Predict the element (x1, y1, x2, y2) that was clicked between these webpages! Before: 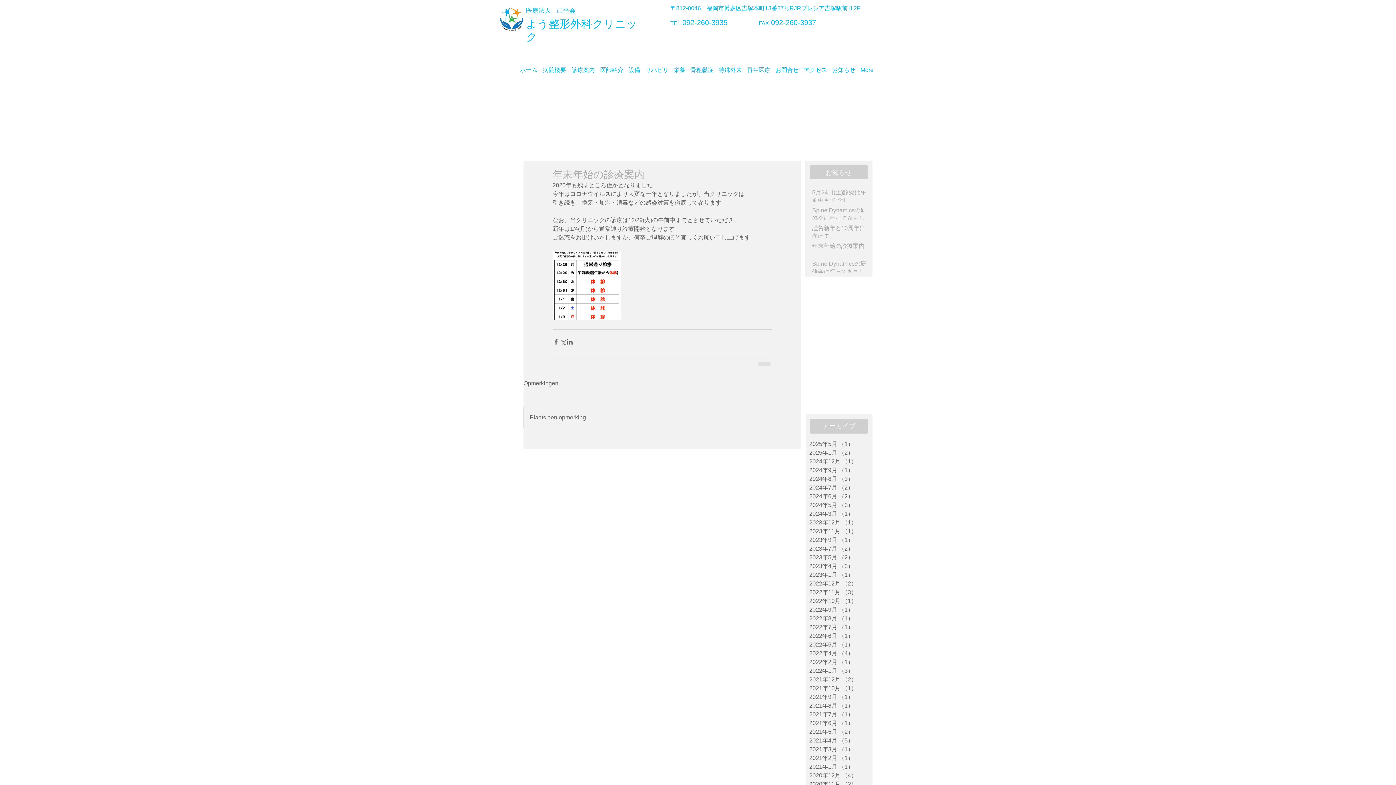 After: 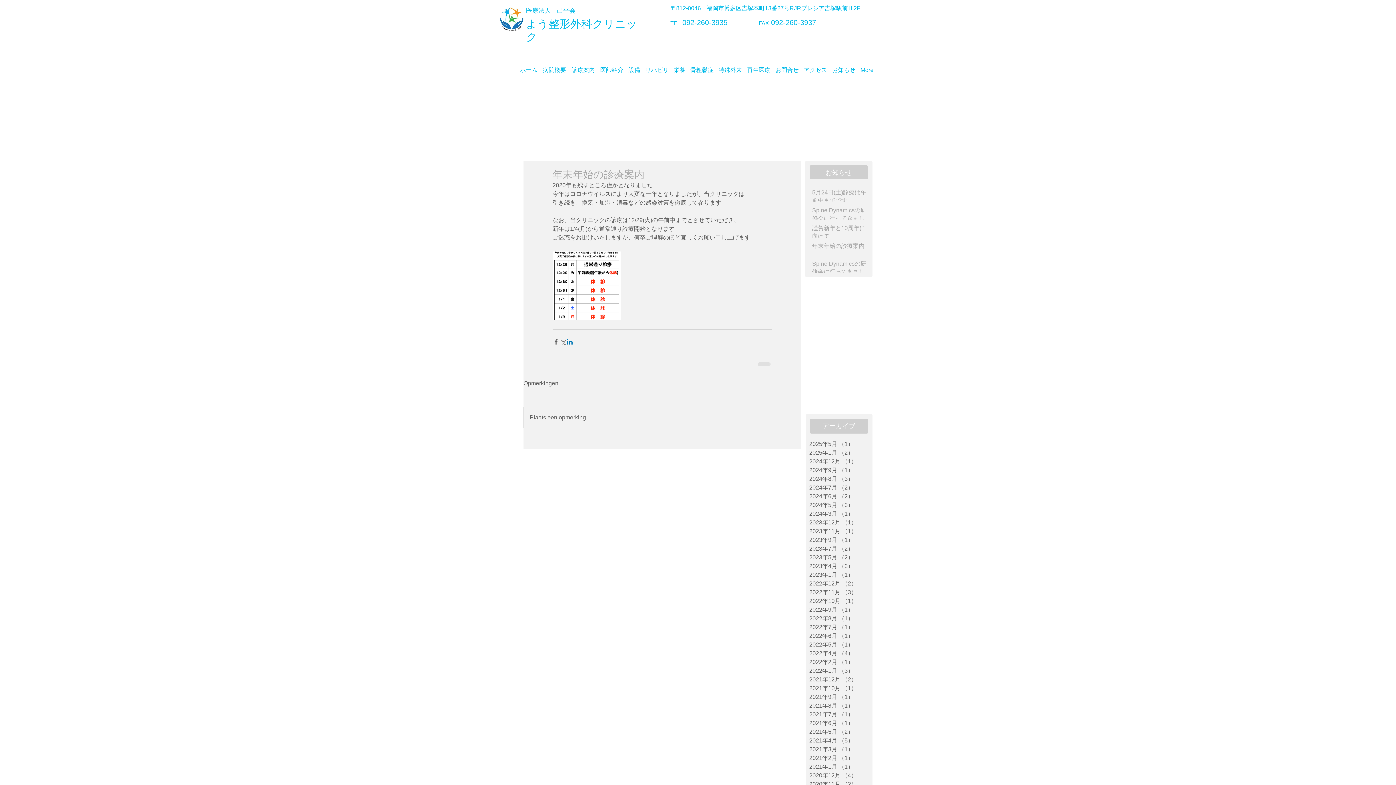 Action: label: LinkedIn でシェア bbox: (566, 338, 573, 345)